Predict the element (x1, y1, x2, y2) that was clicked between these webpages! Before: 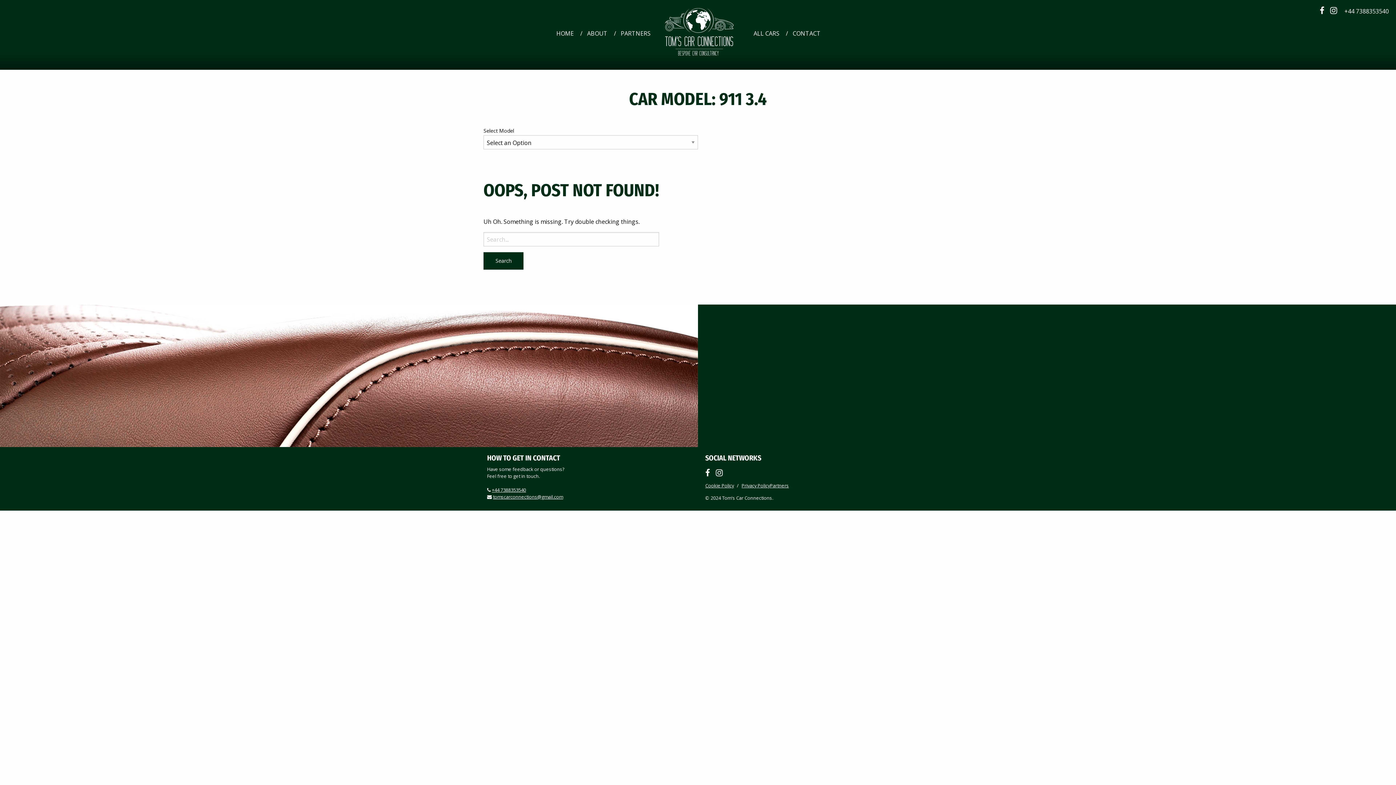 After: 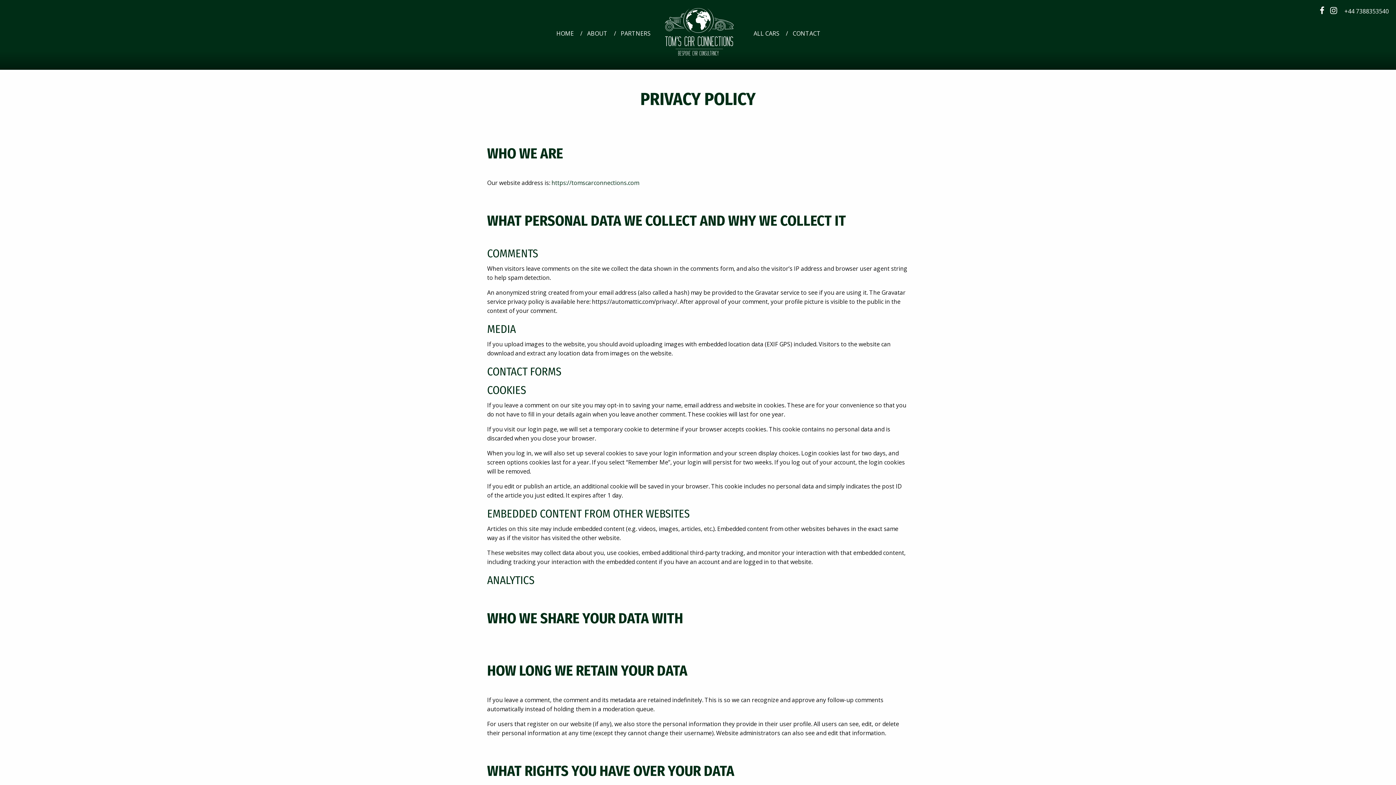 Action: bbox: (741, 480, 770, 490) label: Privacy Policy